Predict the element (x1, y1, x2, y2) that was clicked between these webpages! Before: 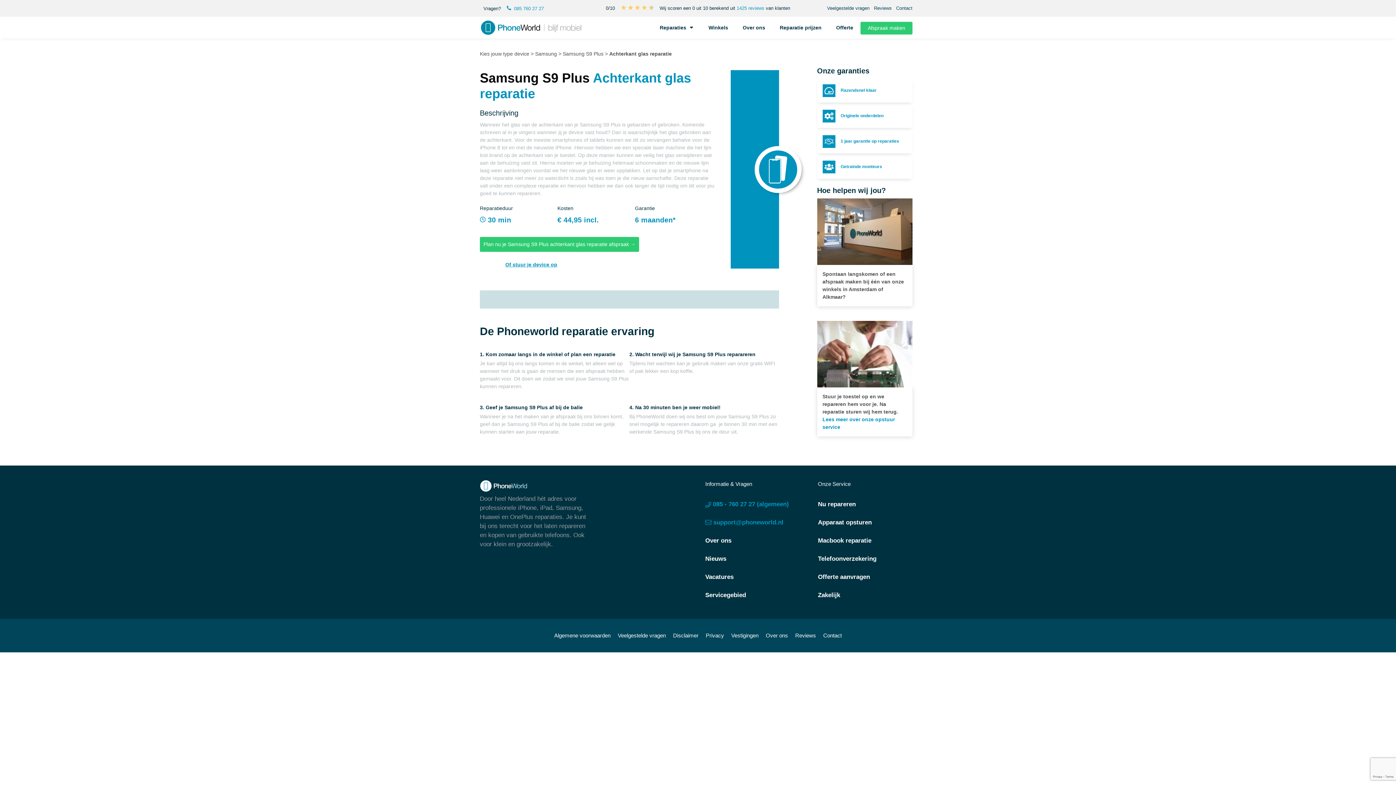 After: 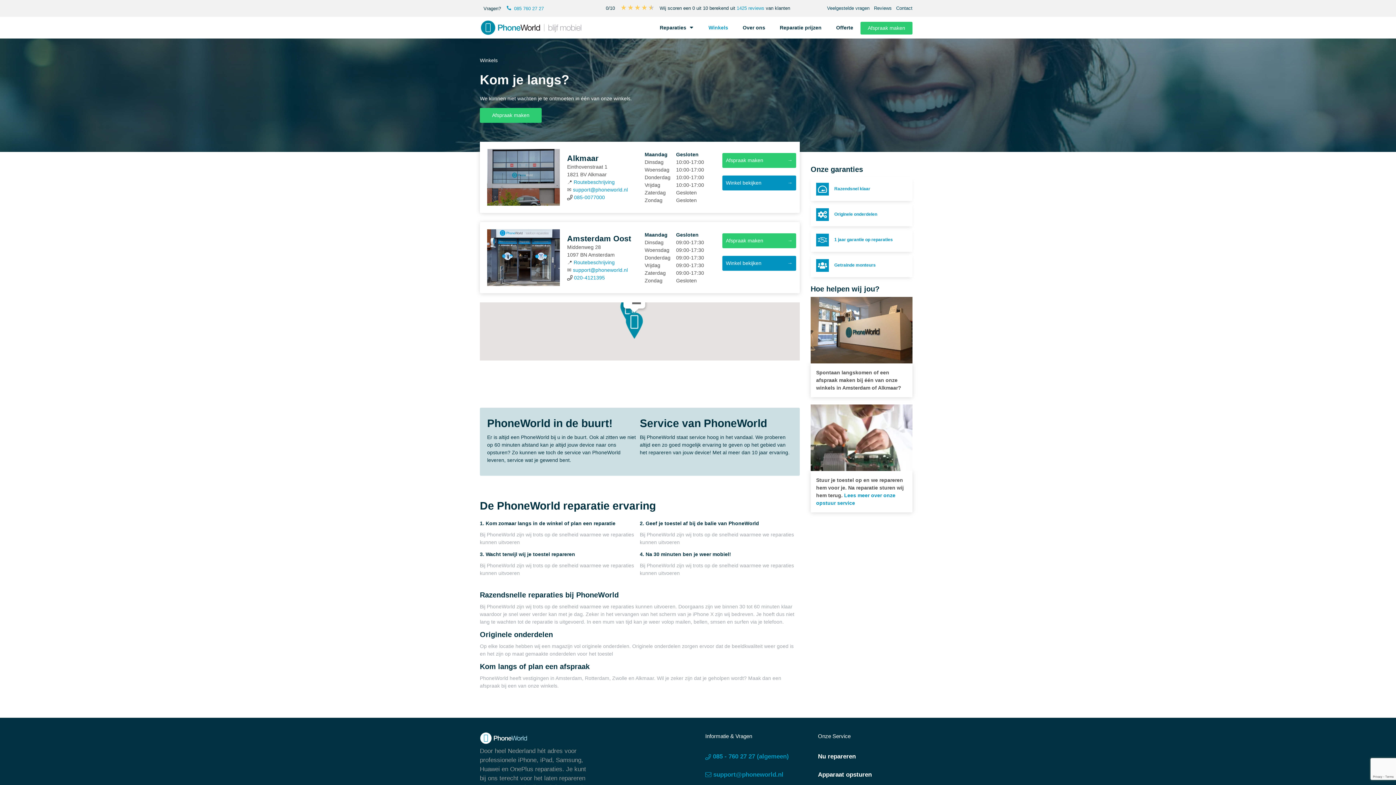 Action: bbox: (731, 632, 758, 638) label: Vestigingen